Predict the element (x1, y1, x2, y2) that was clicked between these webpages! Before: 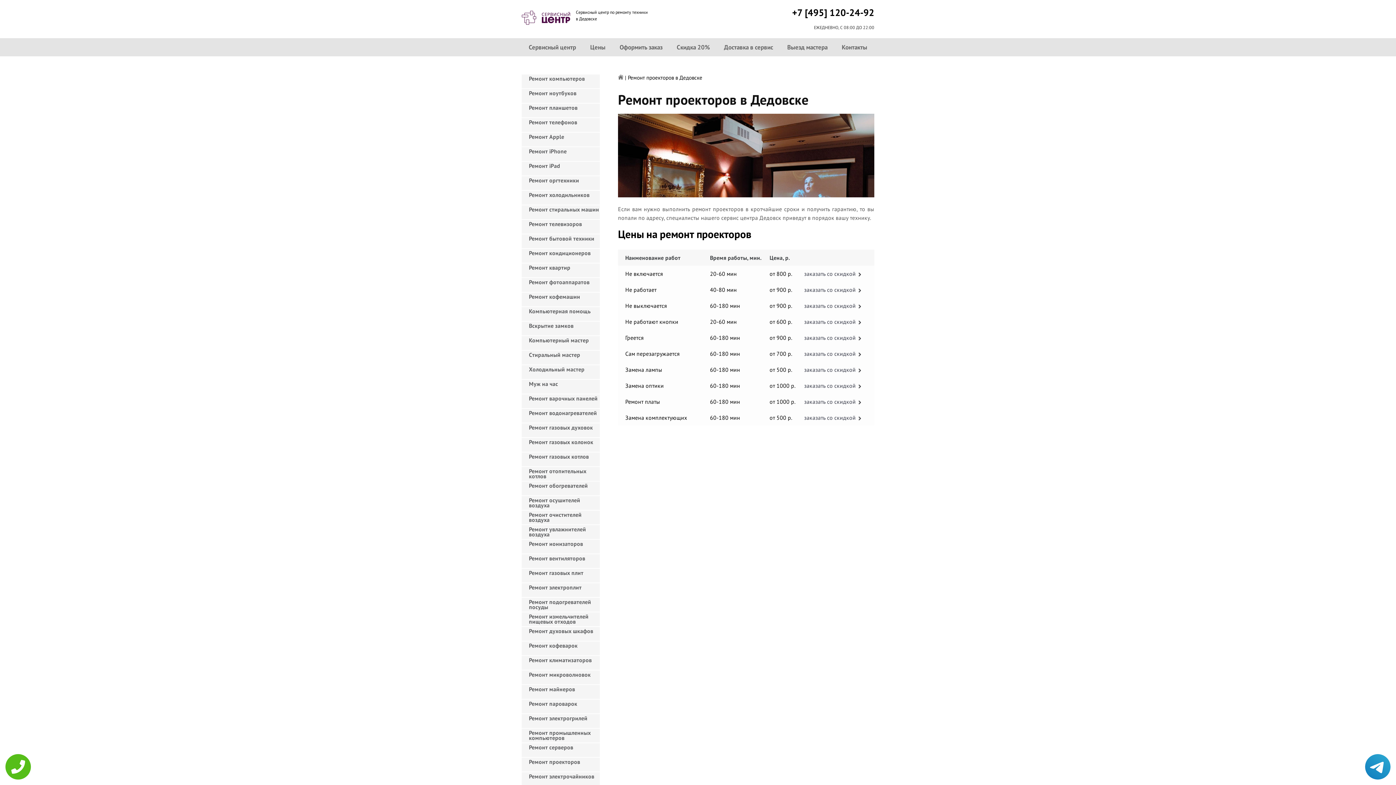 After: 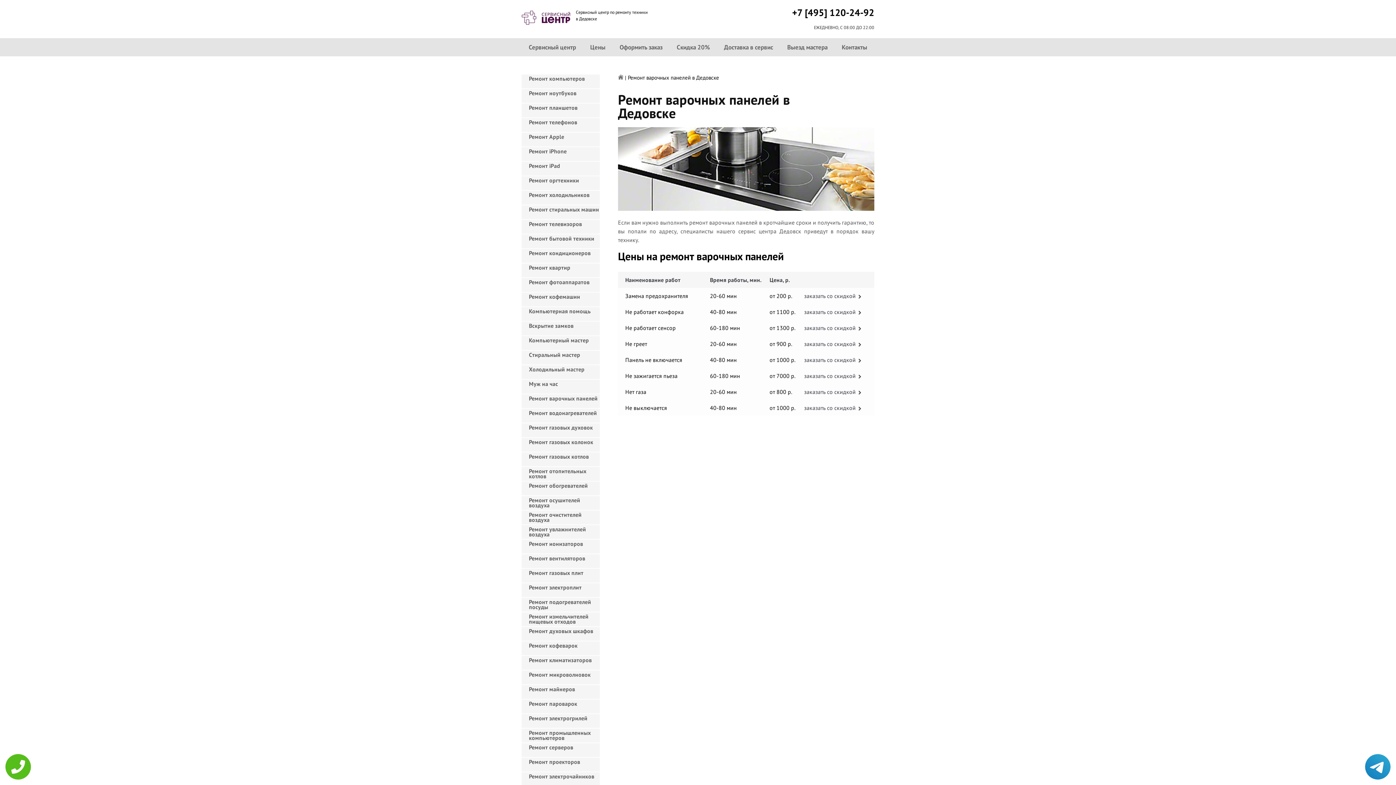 Action: label: Ремонт варочных панелей bbox: (521, 394, 600, 408)